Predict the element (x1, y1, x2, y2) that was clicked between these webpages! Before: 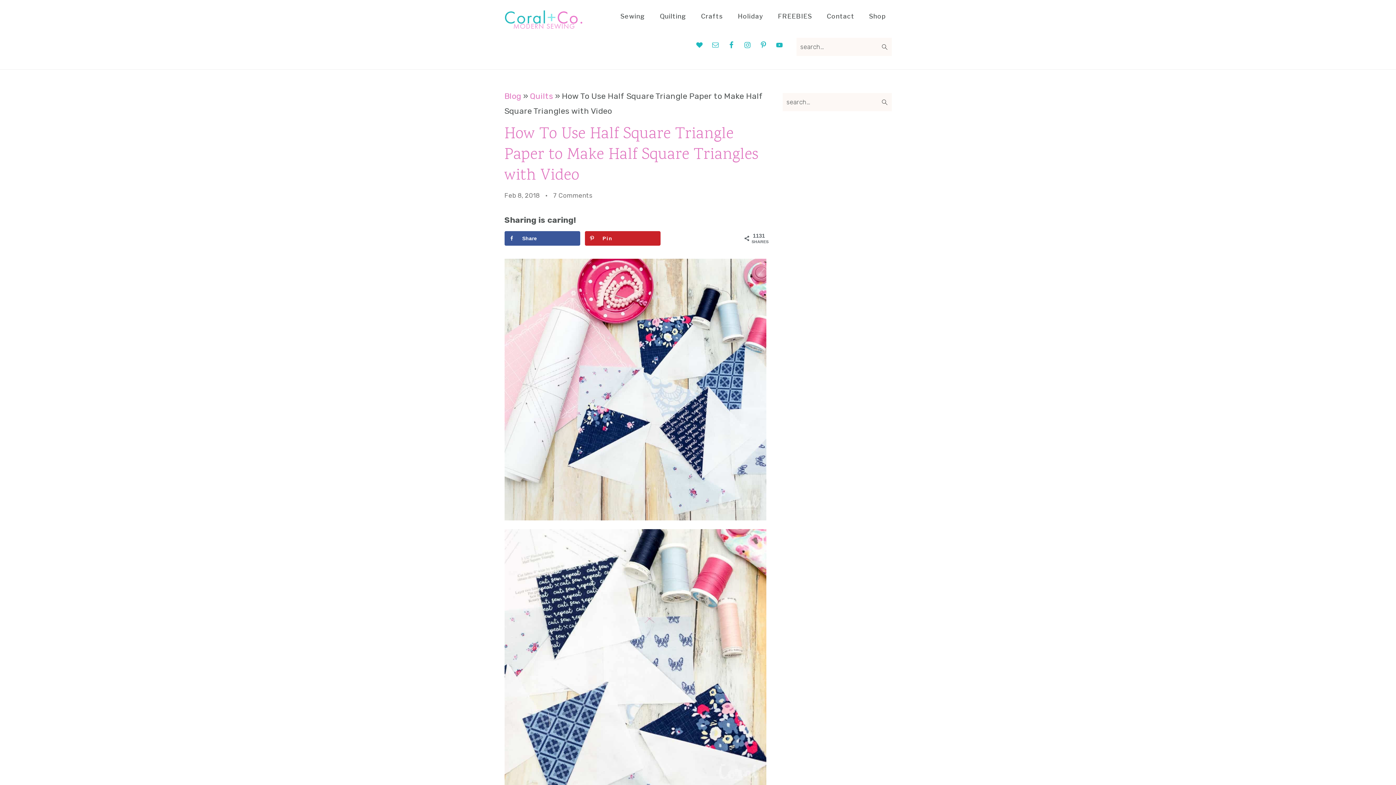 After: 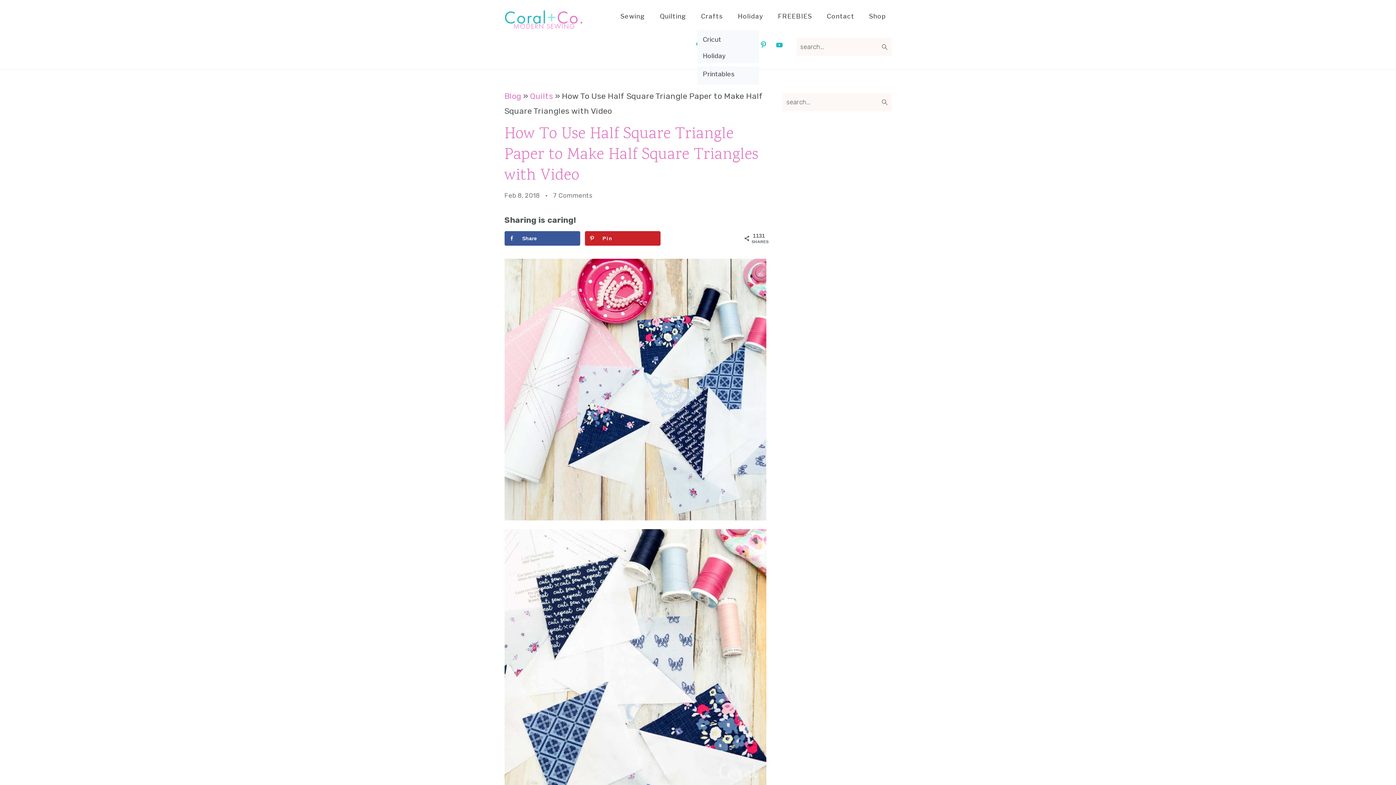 Action: label: Crafts bbox: (695, 4, 728, 28)